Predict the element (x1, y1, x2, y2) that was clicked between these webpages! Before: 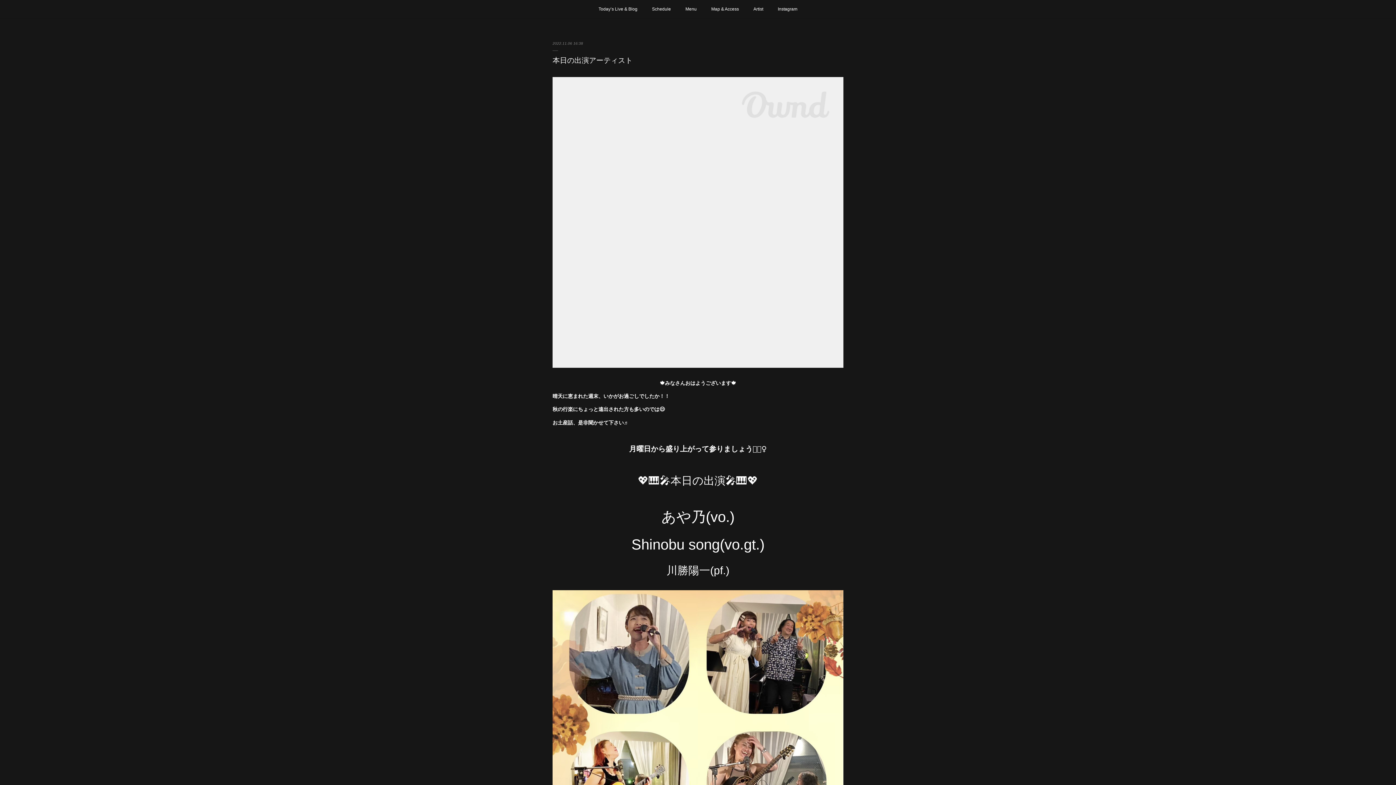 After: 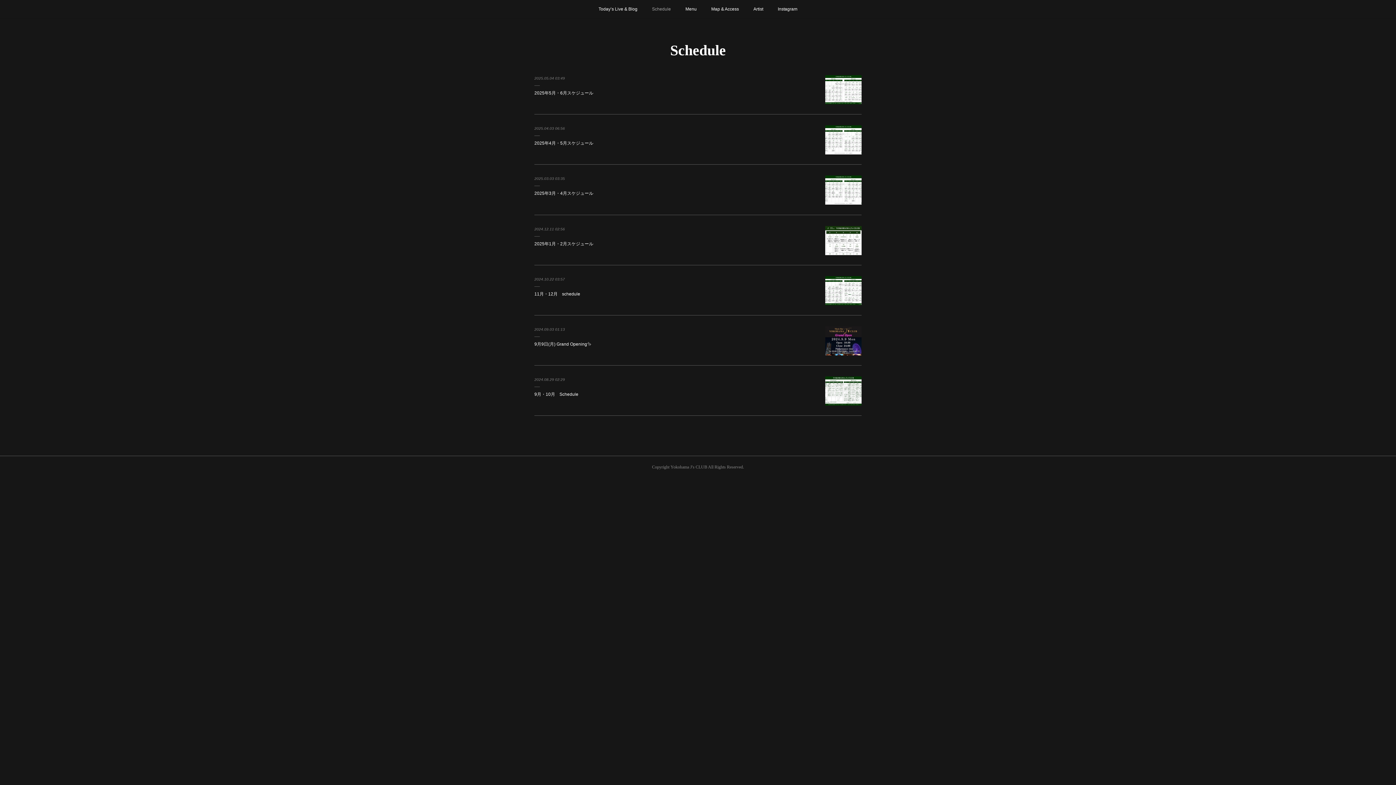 Action: bbox: (644, 0, 678, 18) label: Schedule